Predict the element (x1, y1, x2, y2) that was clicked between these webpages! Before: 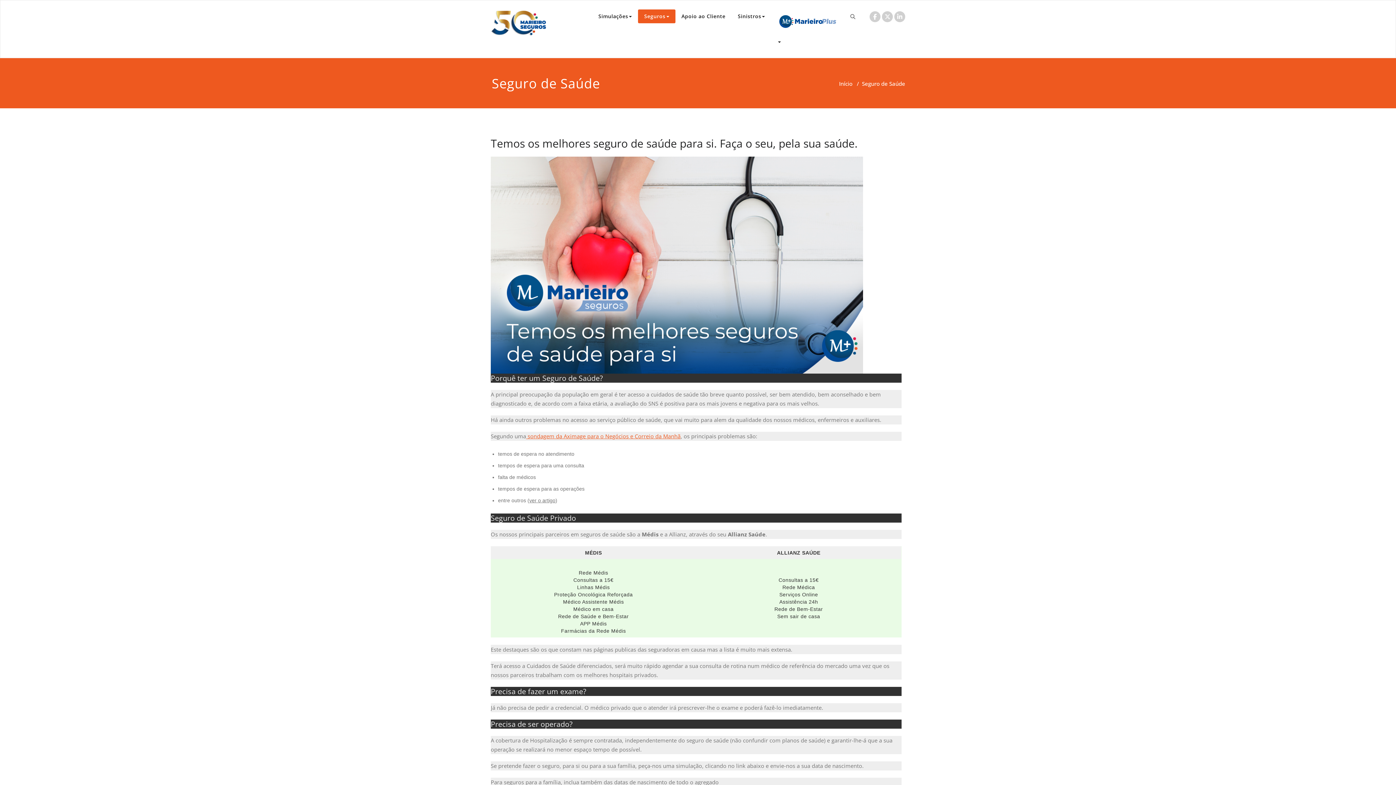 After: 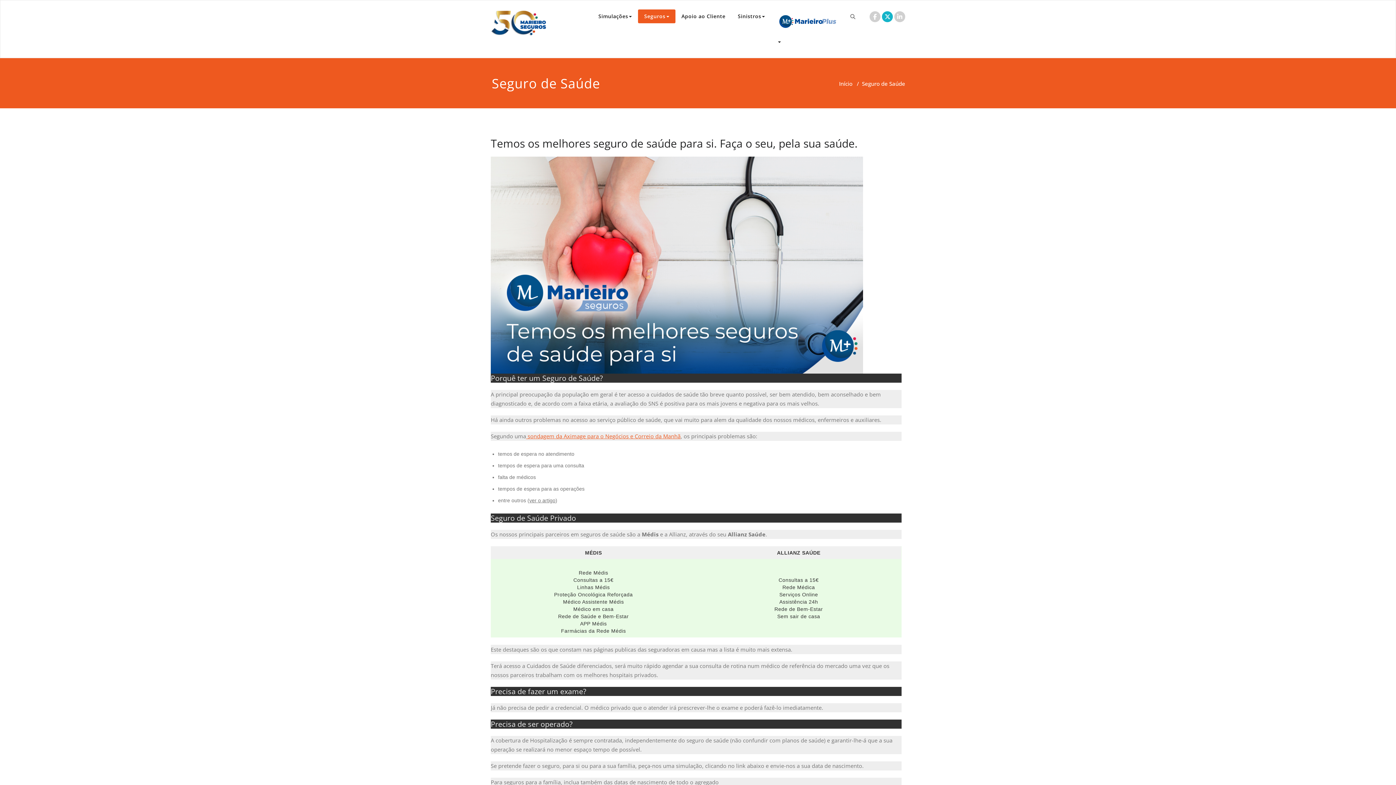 Action: bbox: (882, 11, 893, 22)